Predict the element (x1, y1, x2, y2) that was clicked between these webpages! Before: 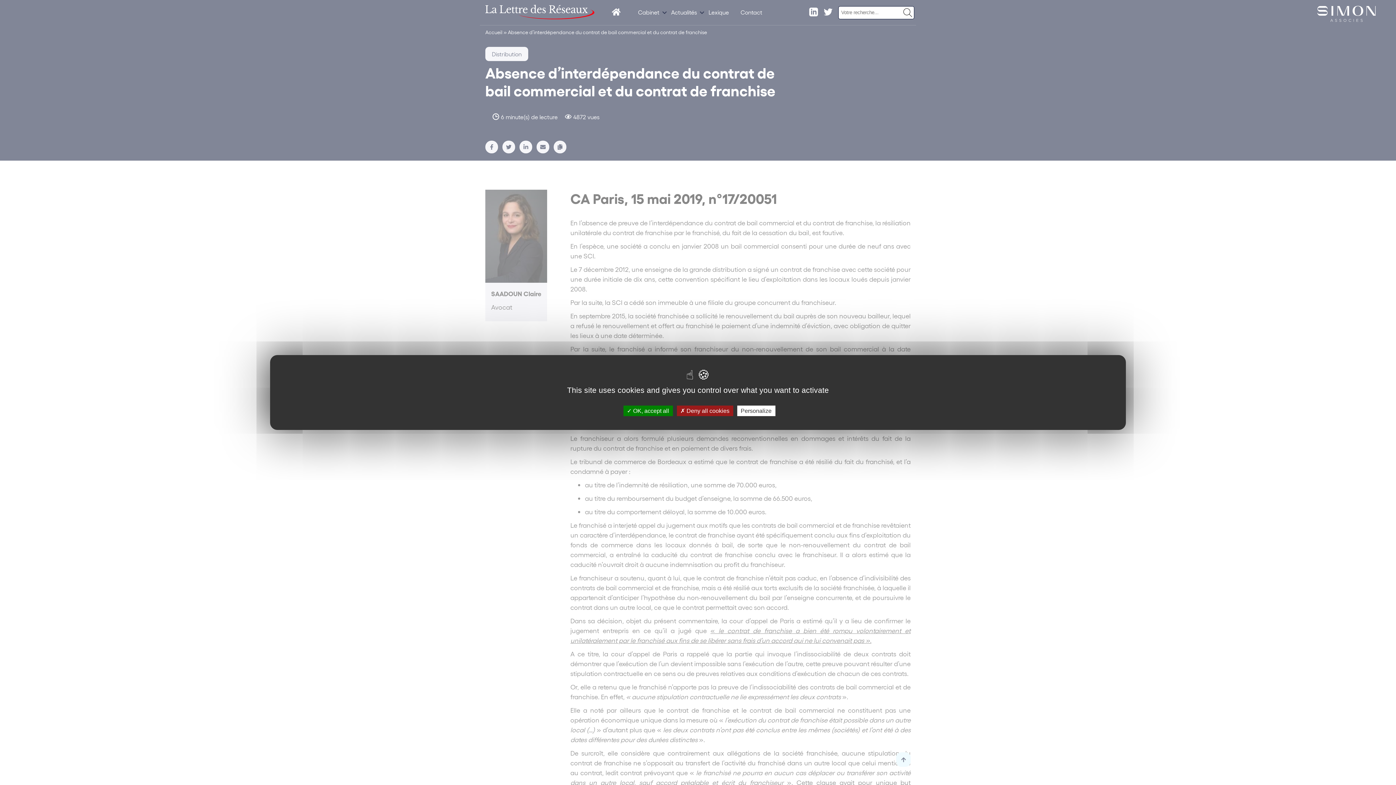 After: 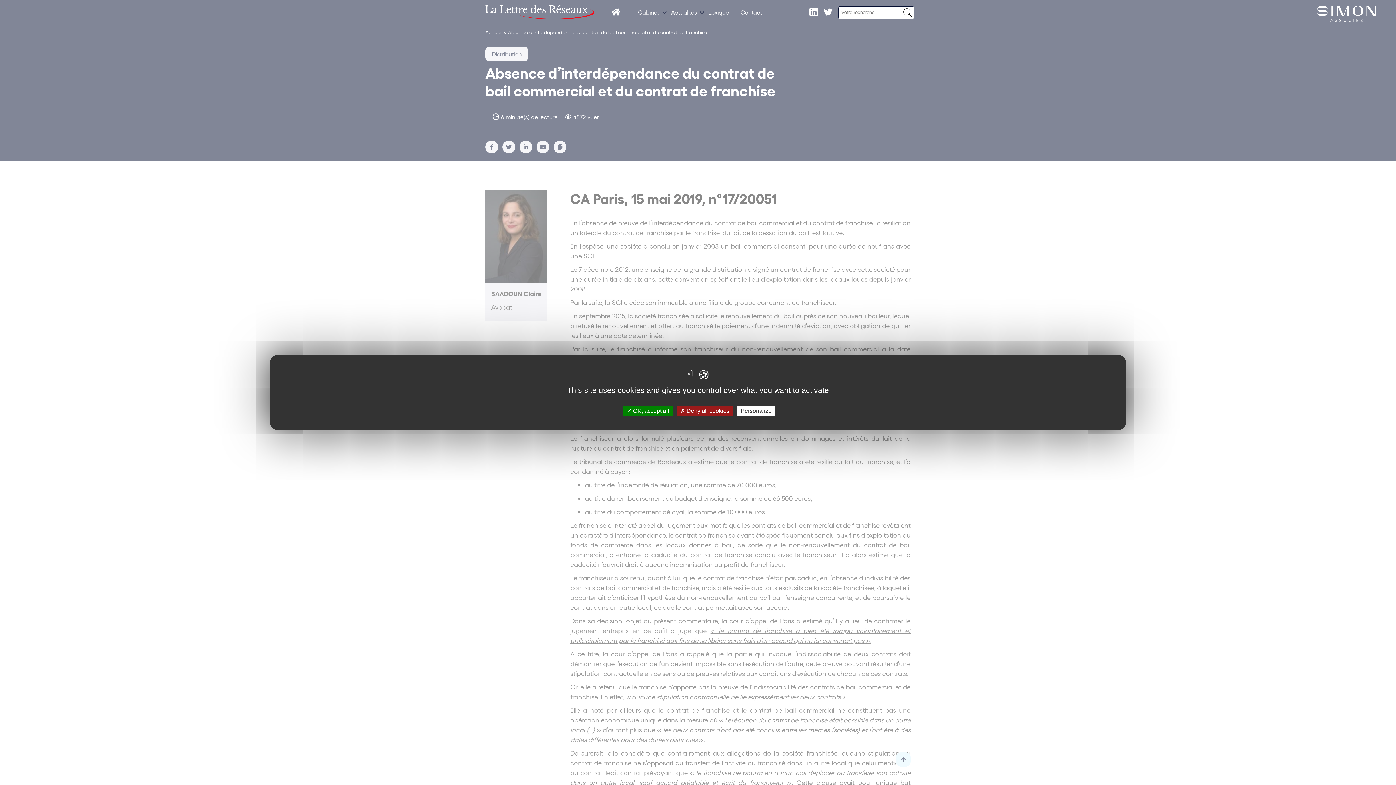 Action: bbox: (809, 7, 818, 17)